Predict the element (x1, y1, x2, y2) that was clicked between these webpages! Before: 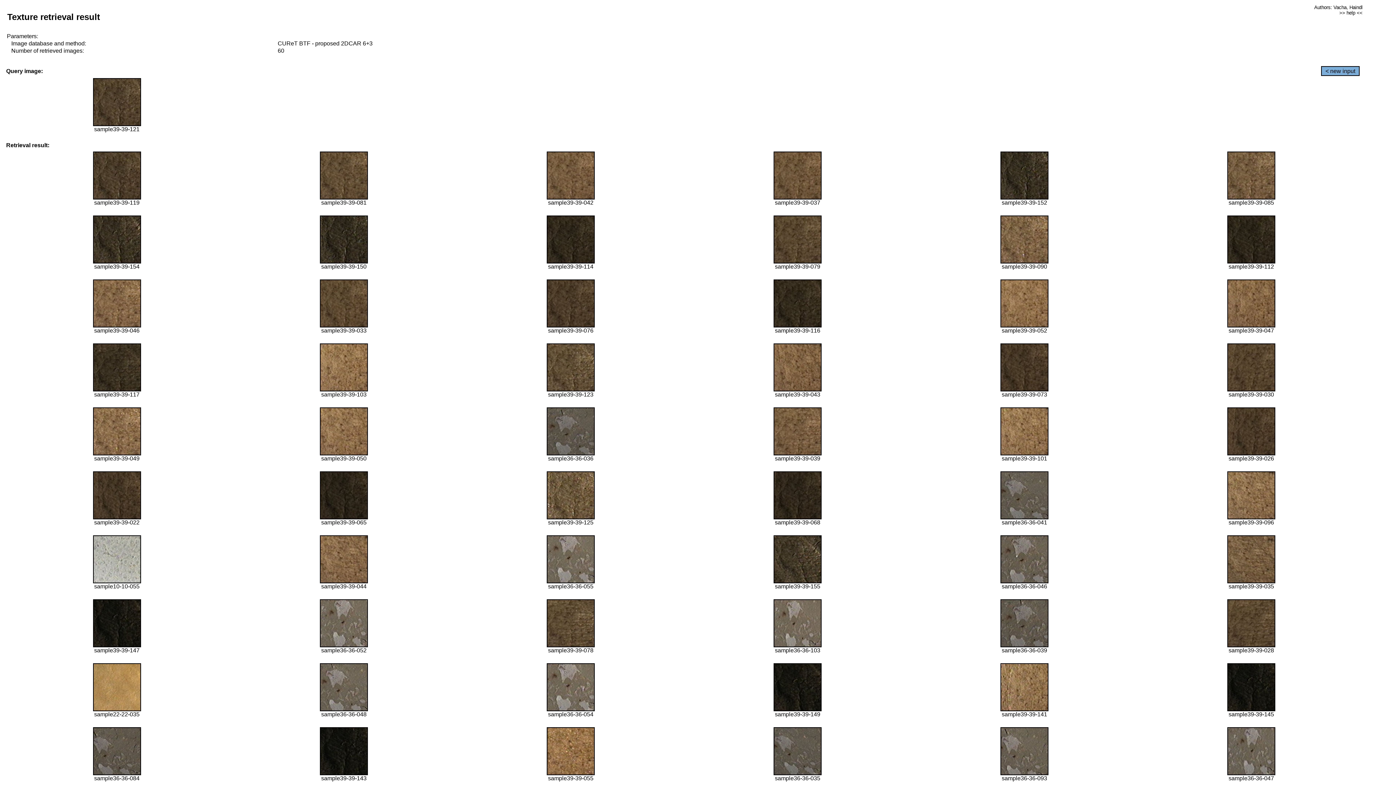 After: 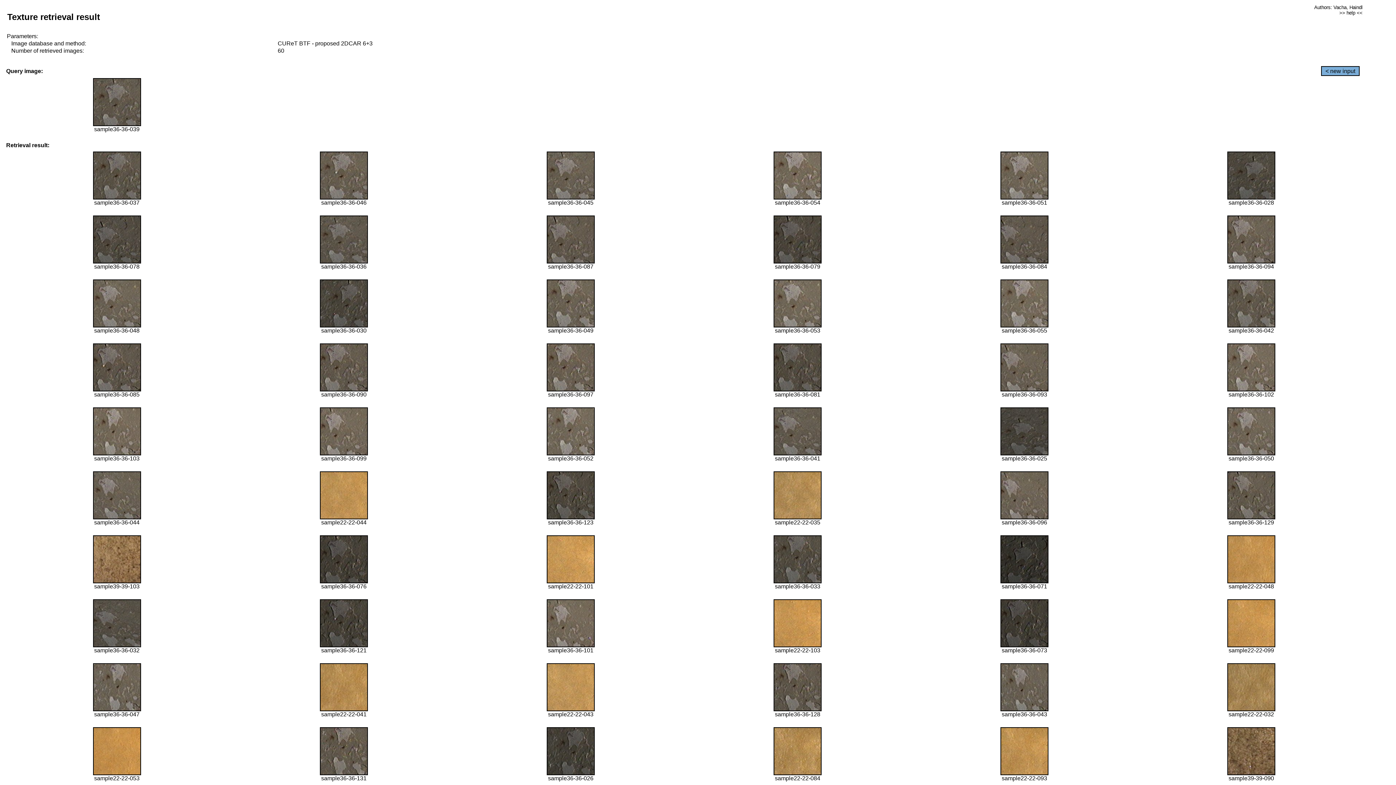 Action: bbox: (1000, 642, 1048, 648)